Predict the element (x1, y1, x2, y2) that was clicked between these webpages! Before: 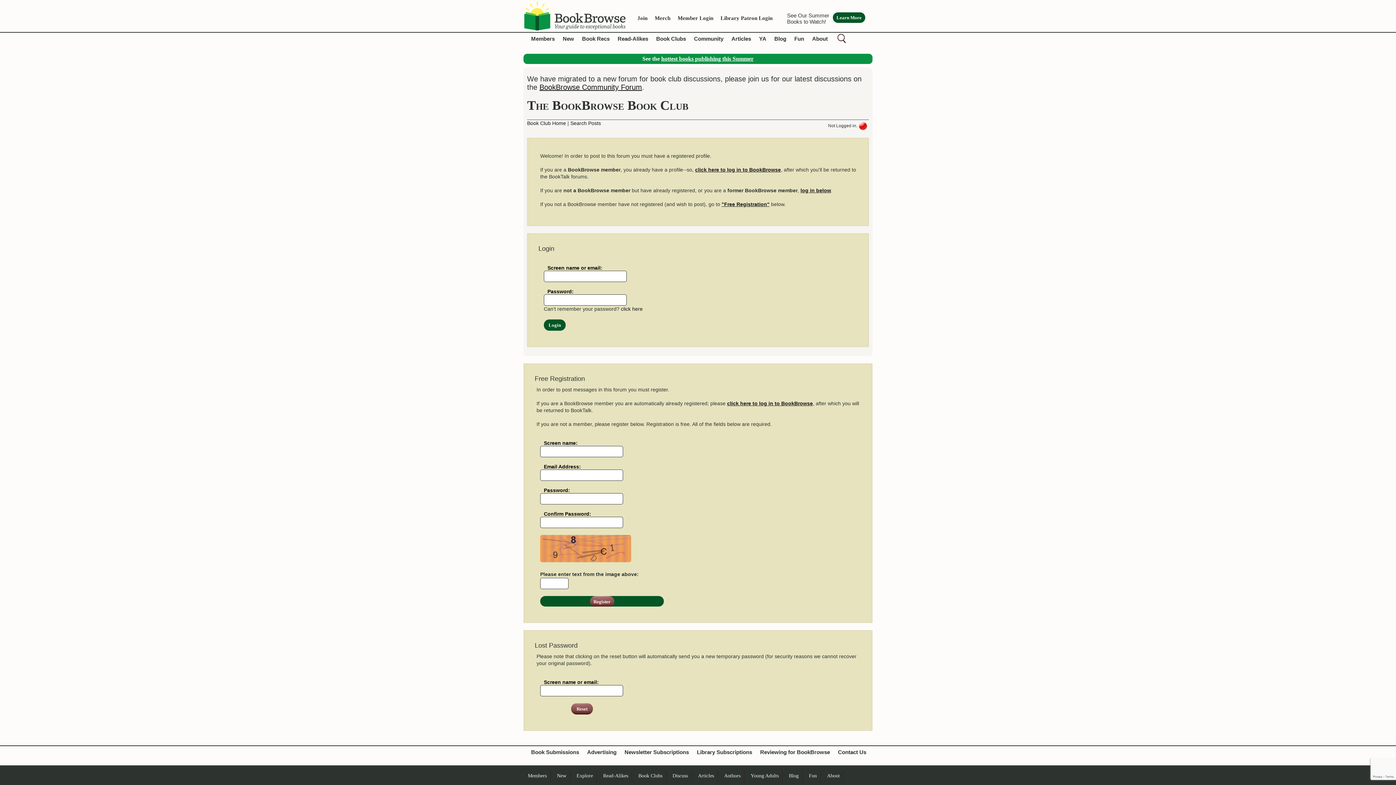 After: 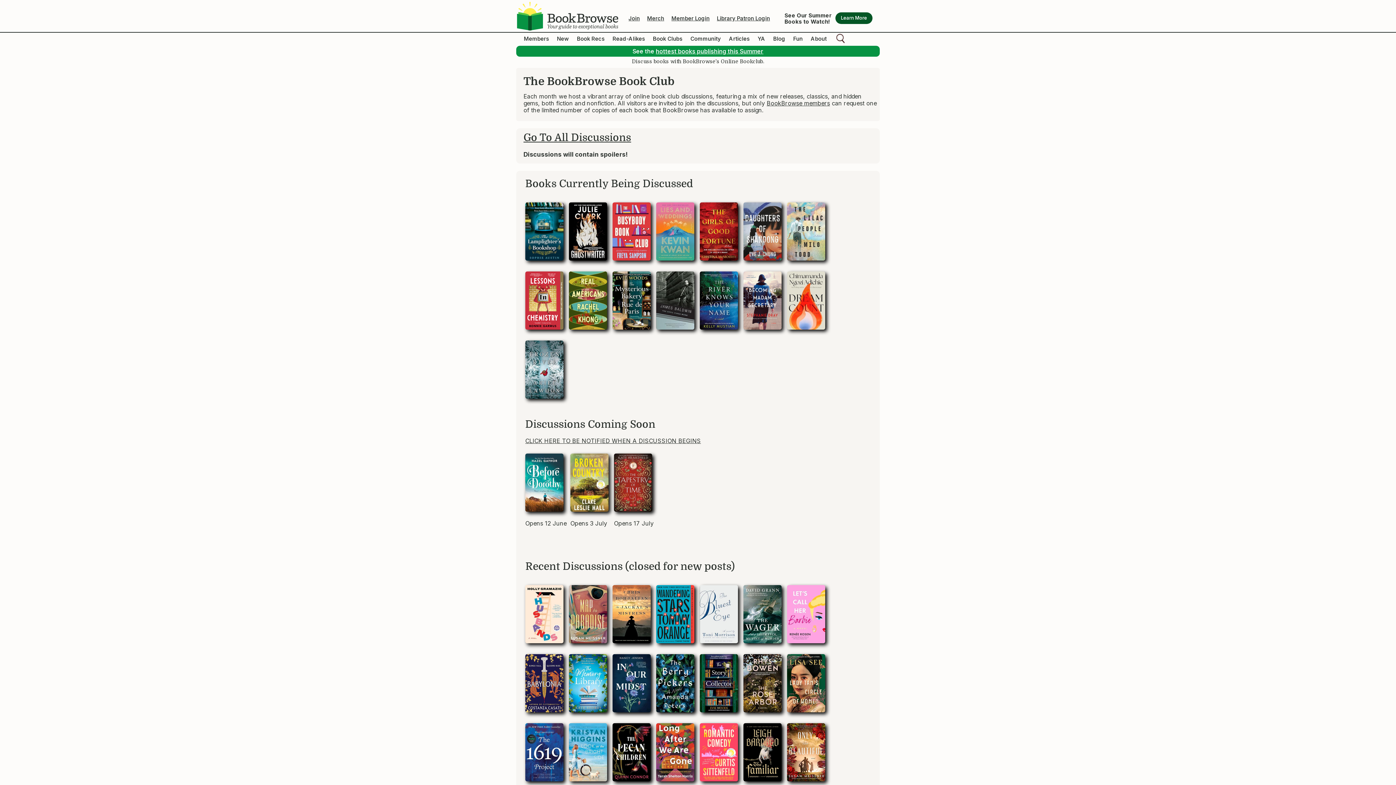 Action: label: Discuss bbox: (672, 773, 688, 778)